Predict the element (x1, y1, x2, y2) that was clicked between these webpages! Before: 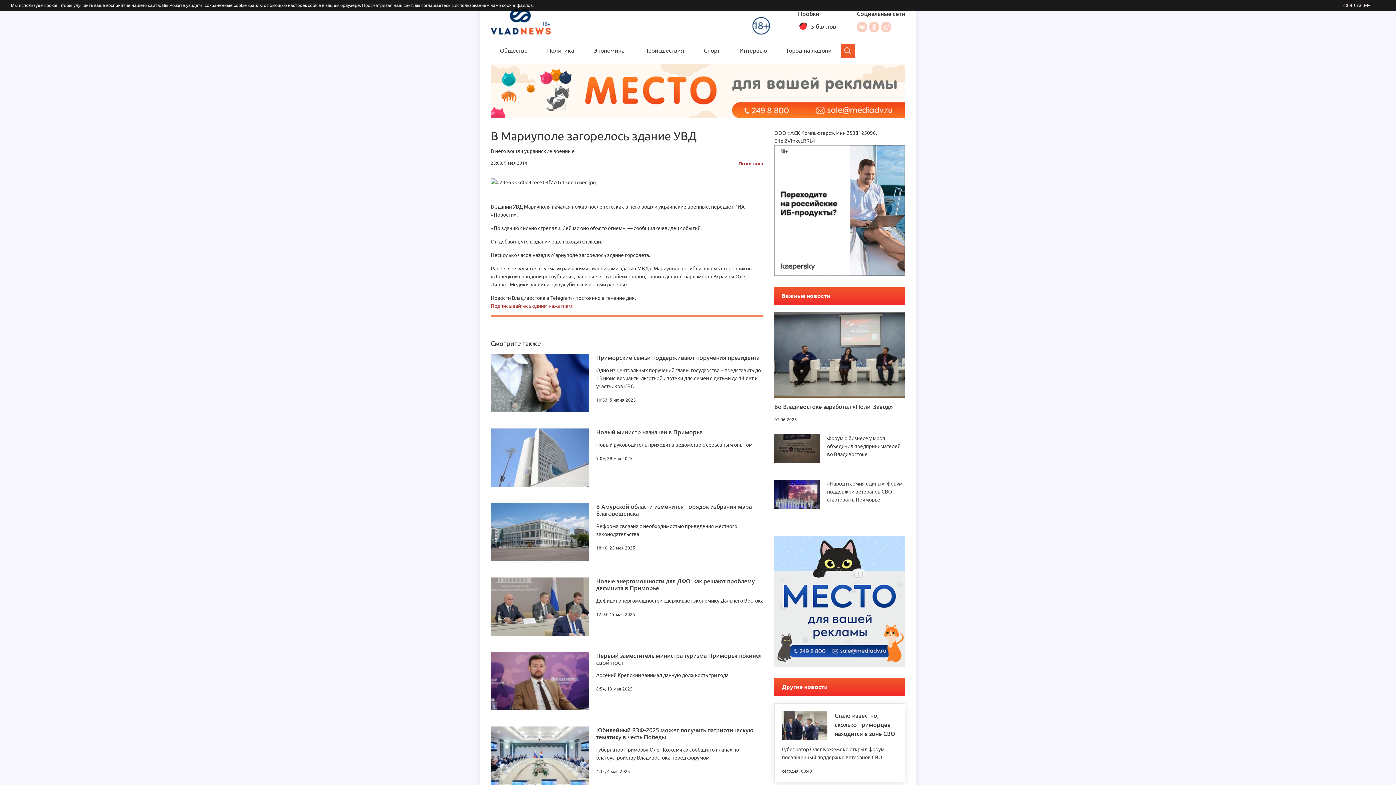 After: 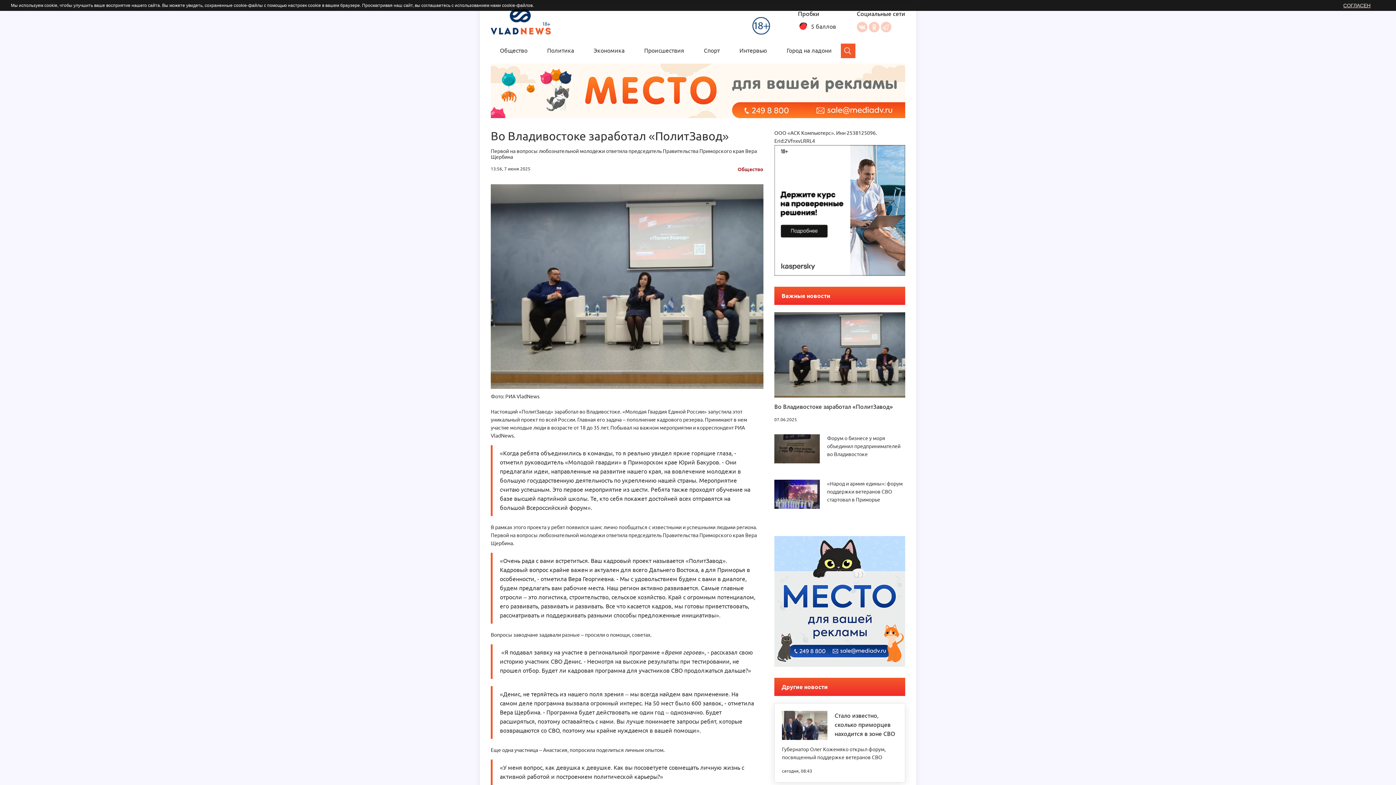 Action: bbox: (774, 354, 905, 360)